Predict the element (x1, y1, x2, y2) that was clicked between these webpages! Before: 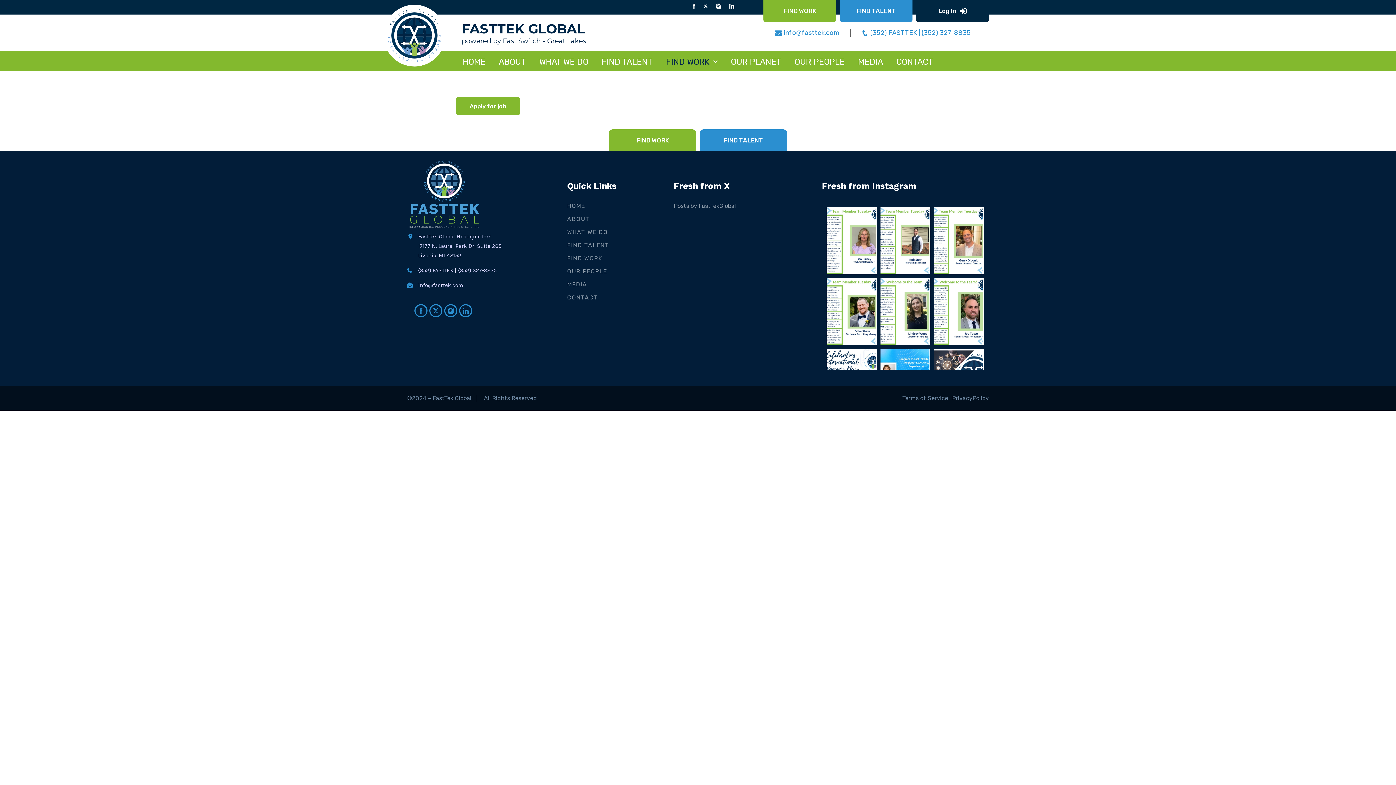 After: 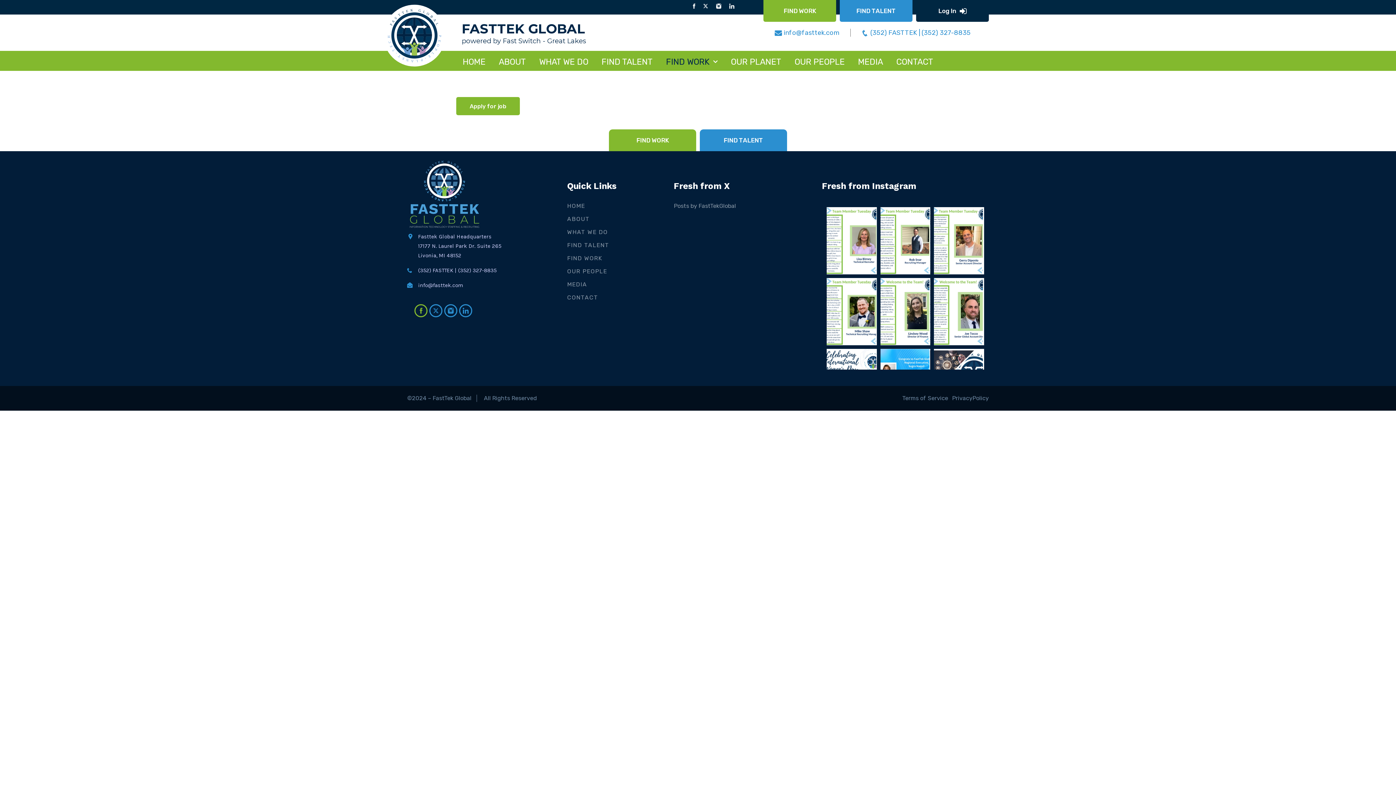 Action: bbox: (414, 304, 427, 317)